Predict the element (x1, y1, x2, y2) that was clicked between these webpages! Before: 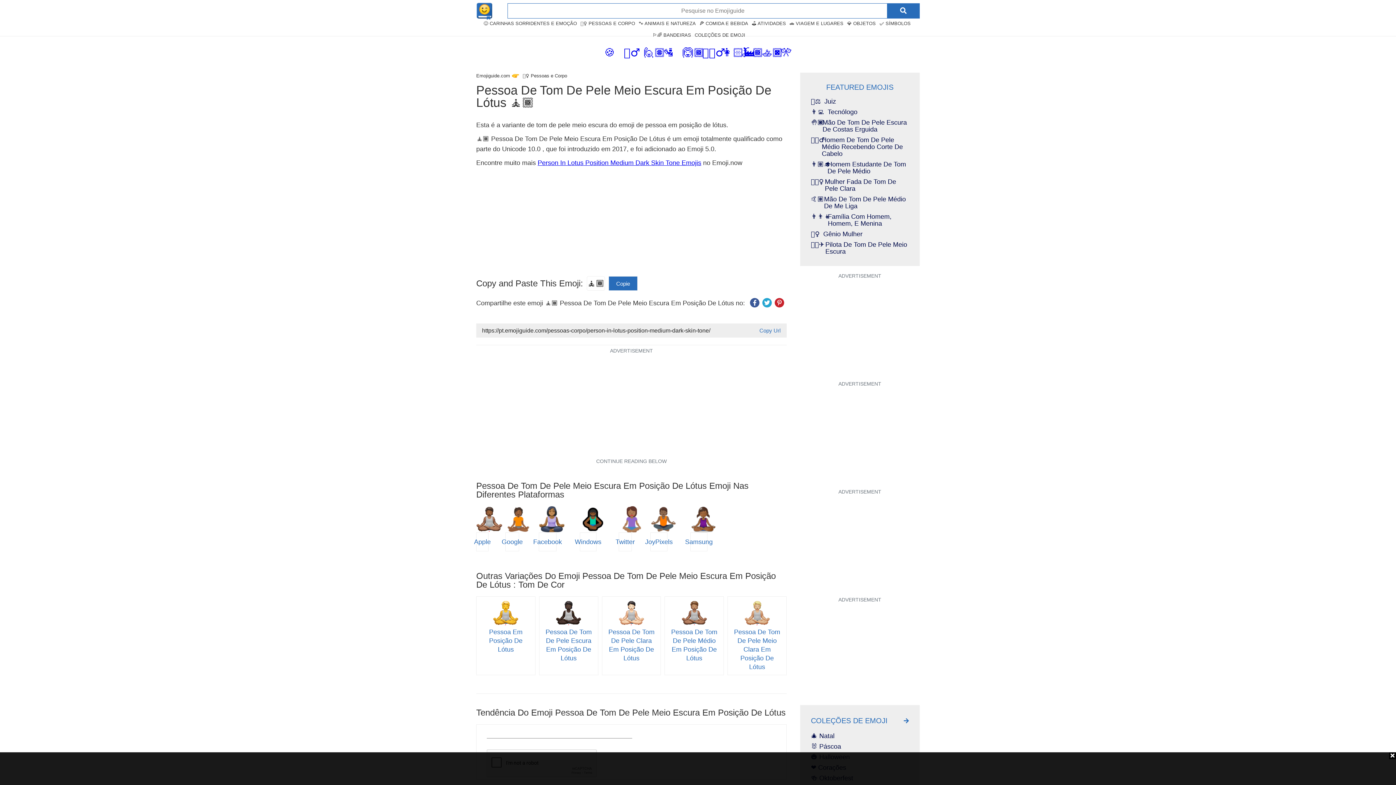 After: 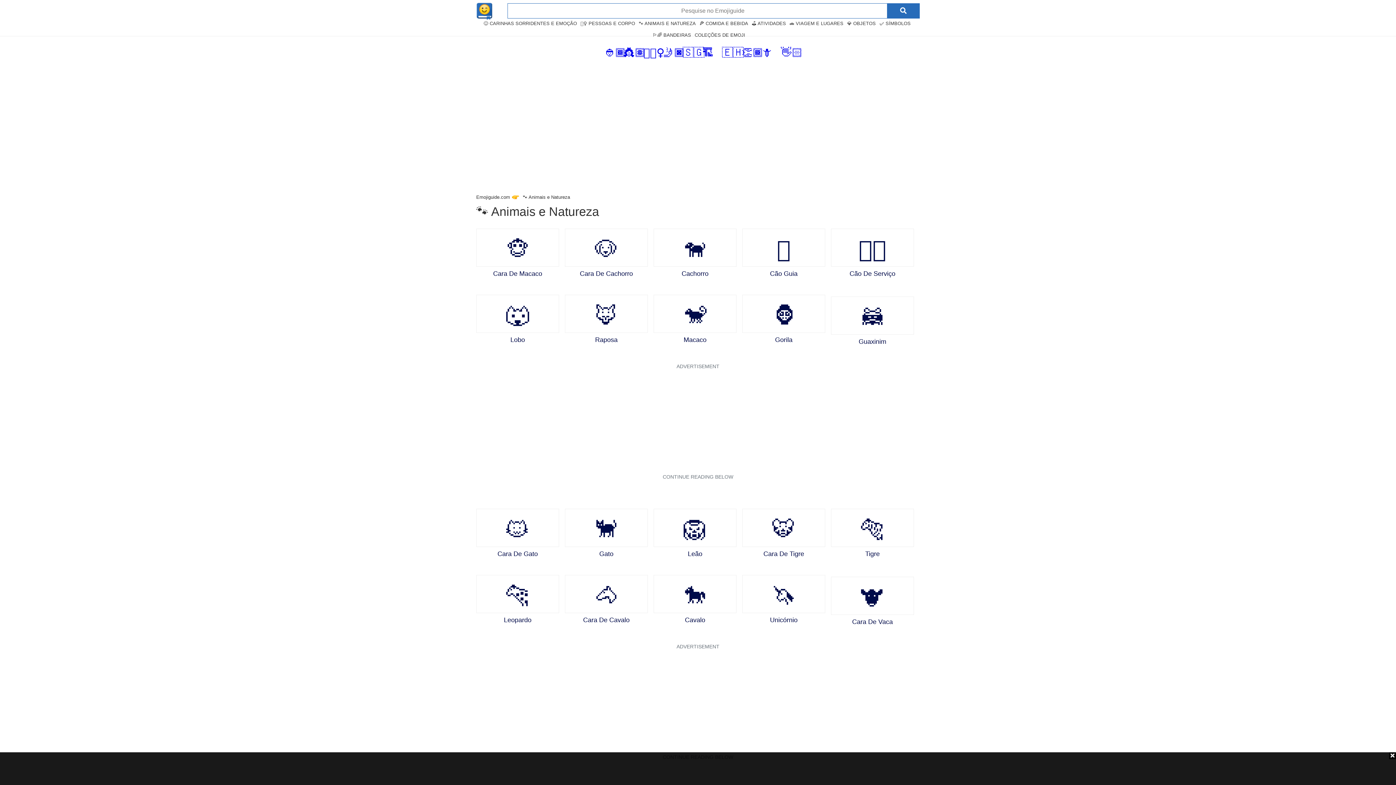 Action: label: 🐾 ANIMAIS E NATUREZA bbox: (638, 20, 696, 26)